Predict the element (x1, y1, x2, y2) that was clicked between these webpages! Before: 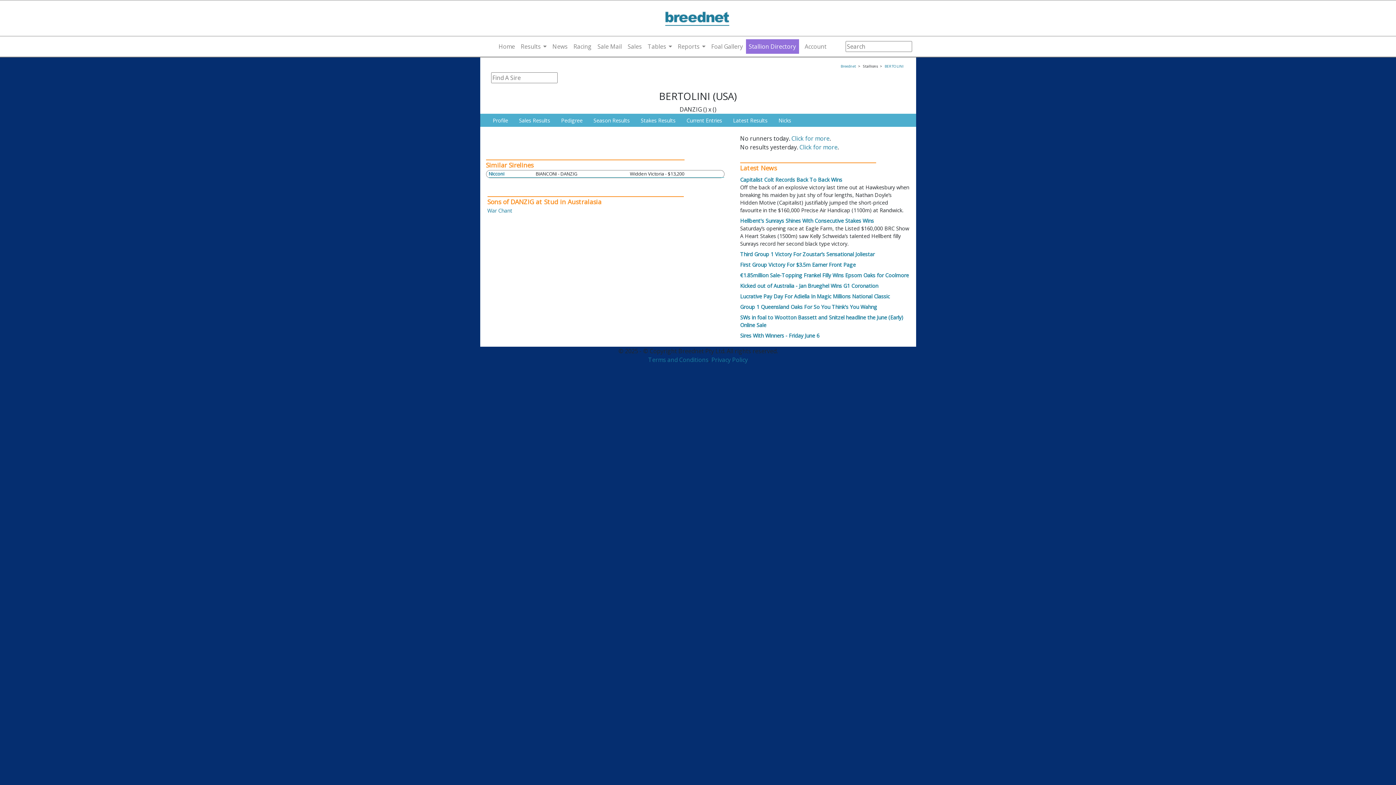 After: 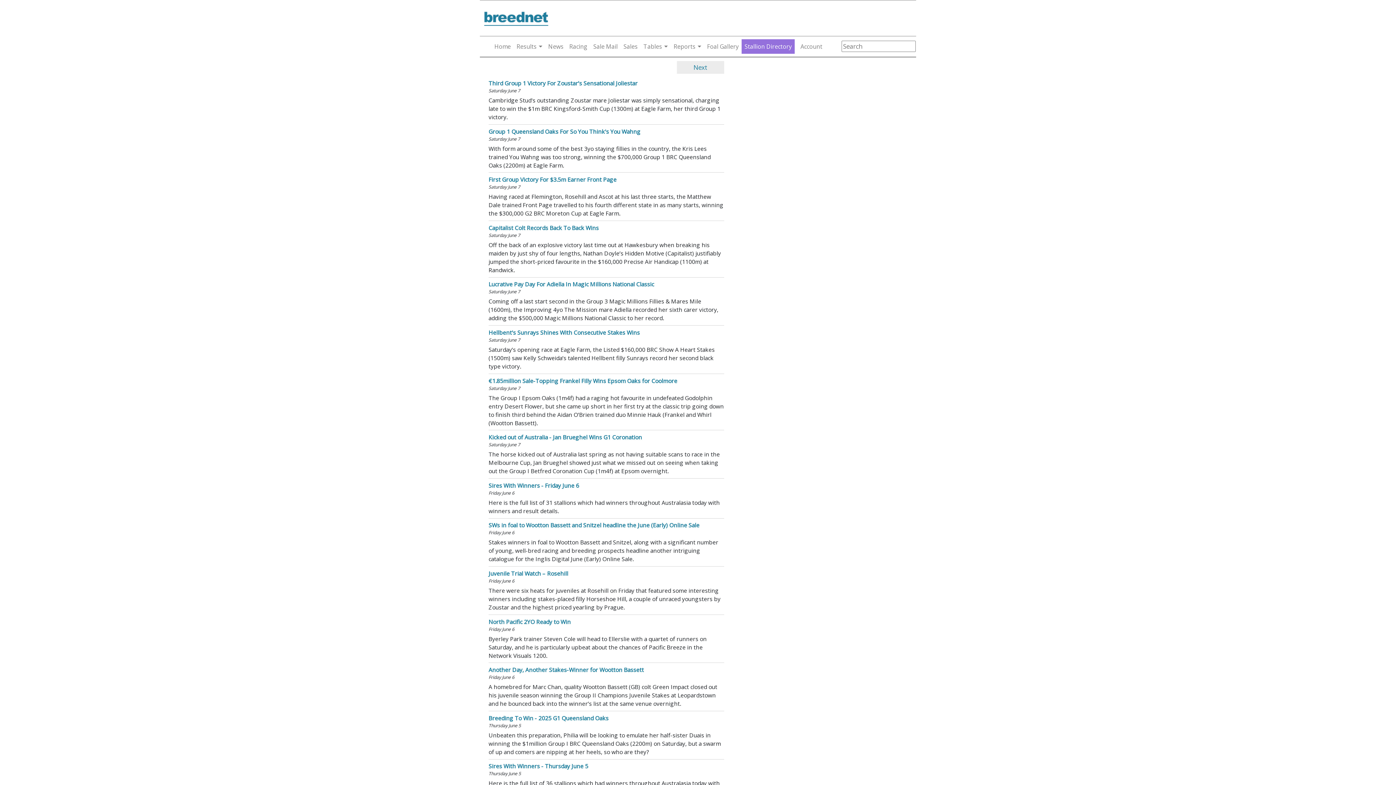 Action: label: News bbox: (549, 39, 570, 53)